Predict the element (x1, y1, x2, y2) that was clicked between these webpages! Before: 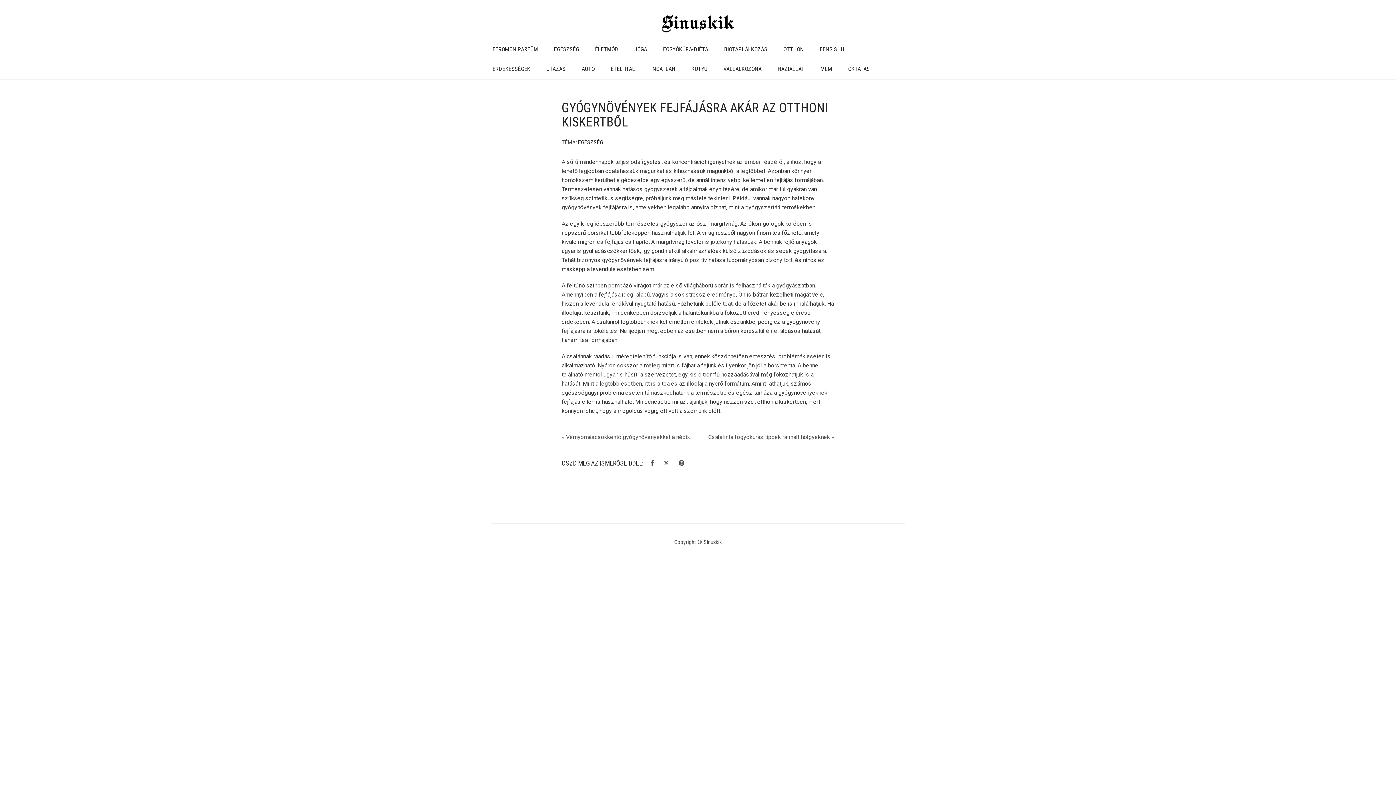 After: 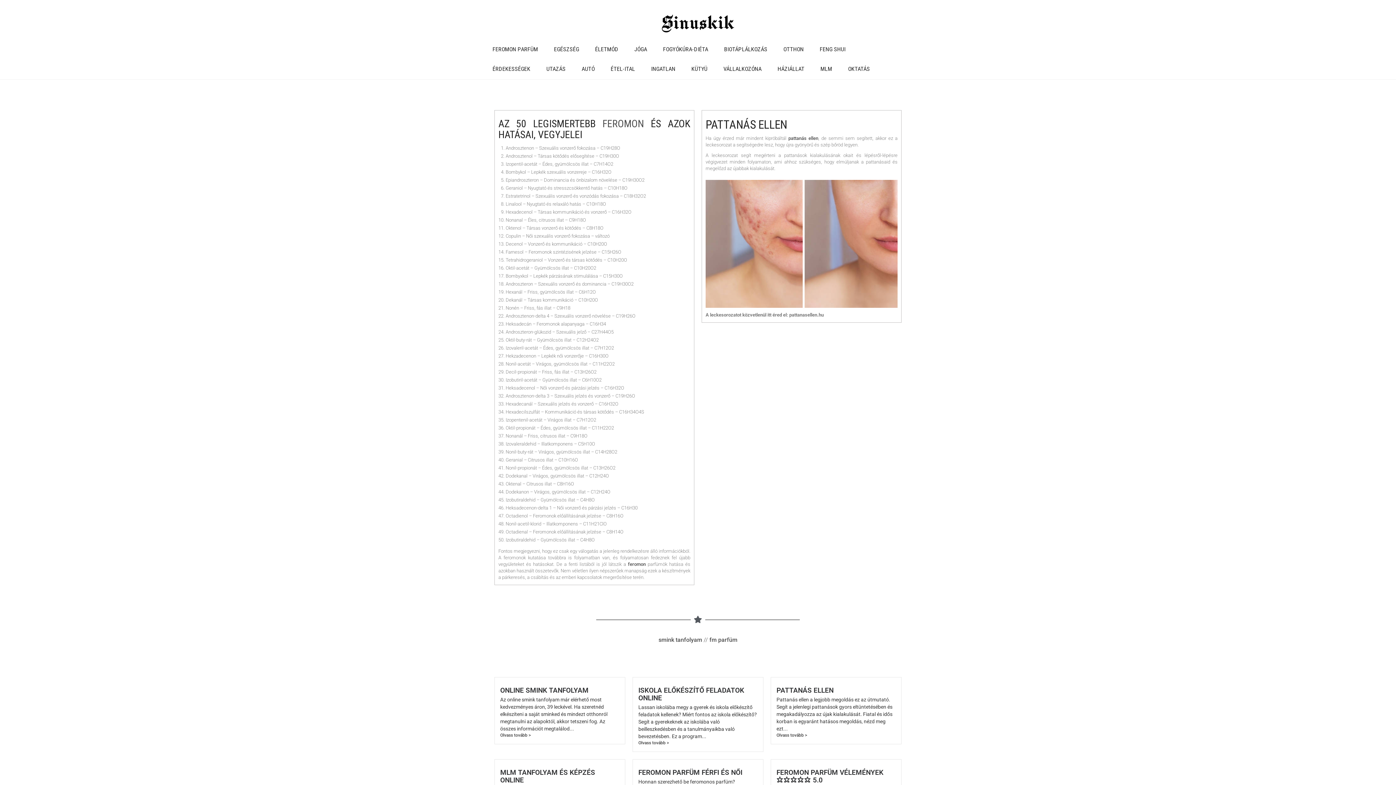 Action: bbox: (490, 7, 905, 39)